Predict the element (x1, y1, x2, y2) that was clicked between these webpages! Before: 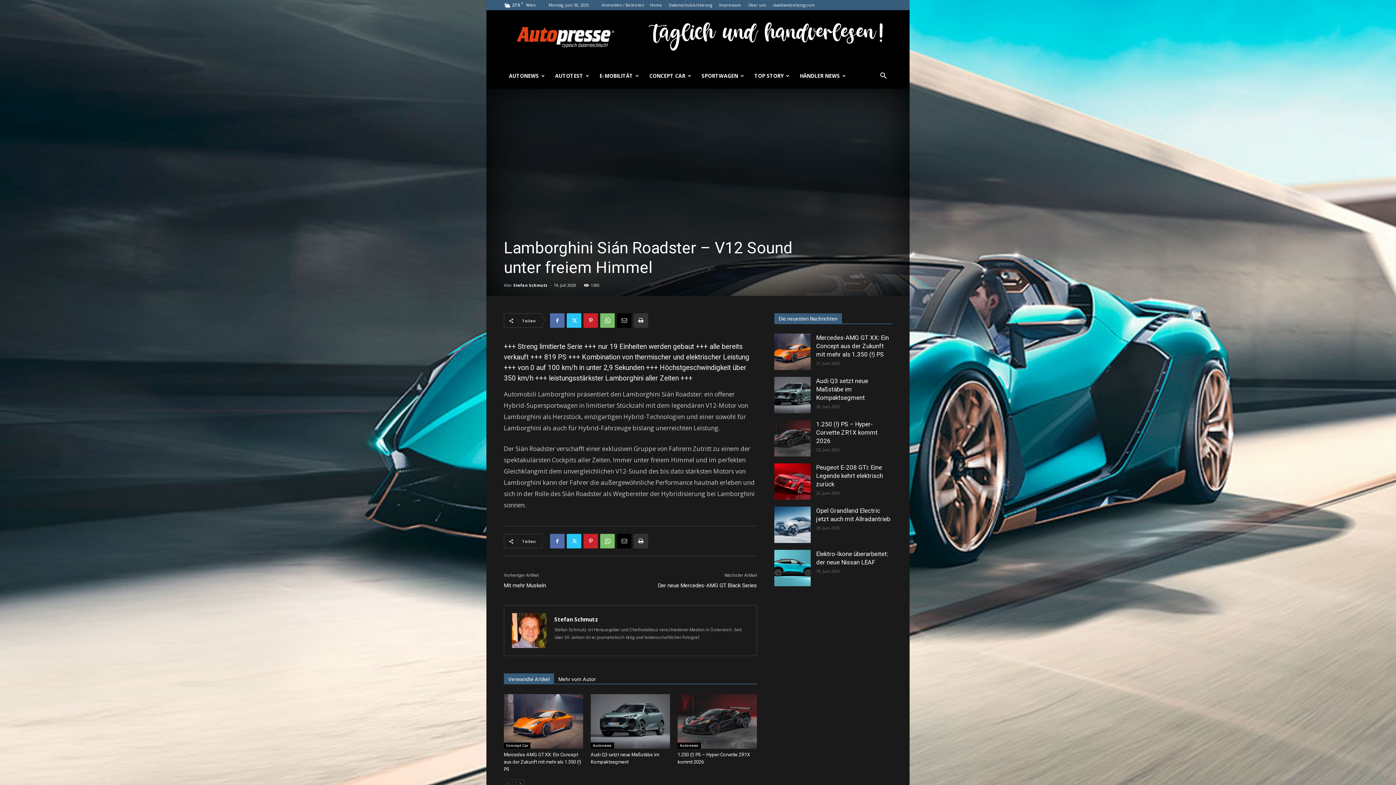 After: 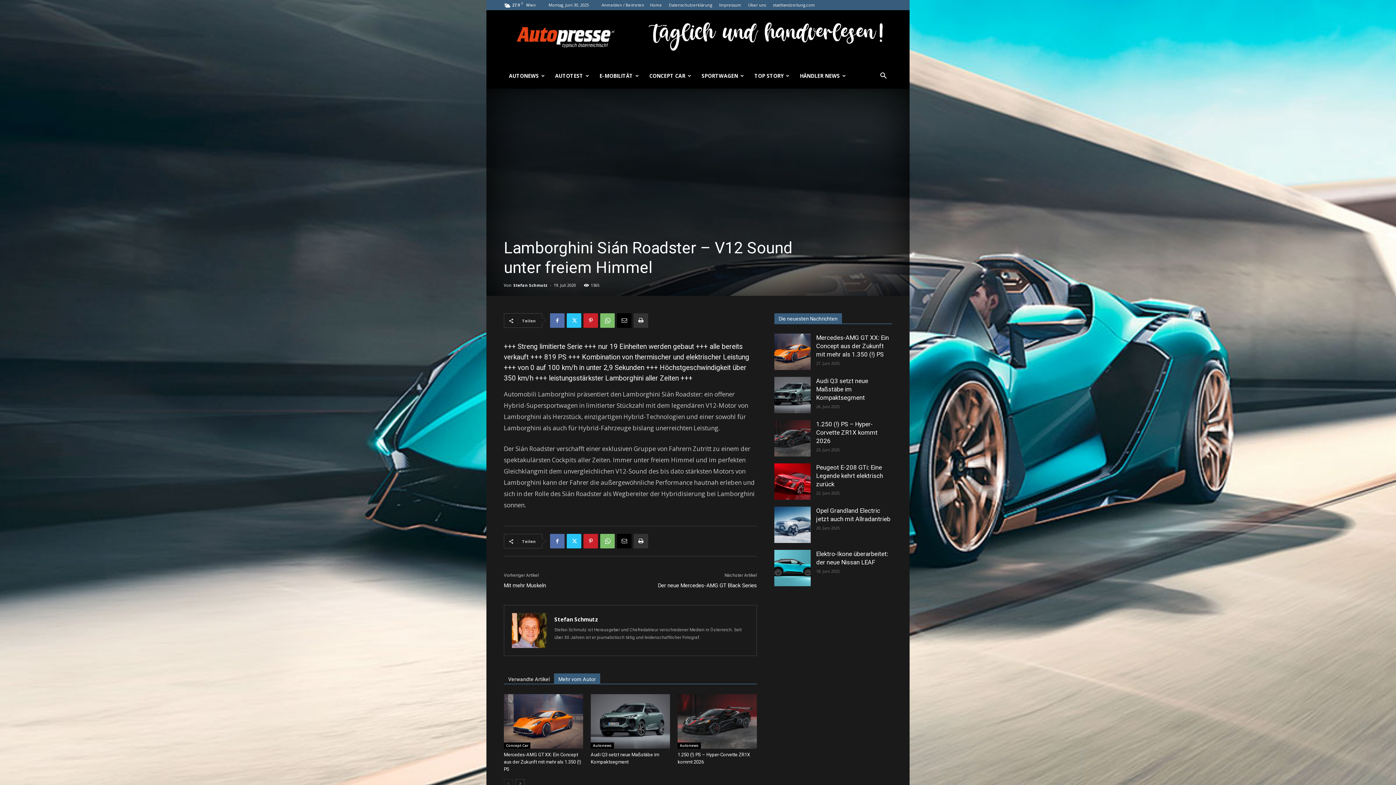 Action: bbox: (552, 654, 597, 664) label: Mehr vom Autor